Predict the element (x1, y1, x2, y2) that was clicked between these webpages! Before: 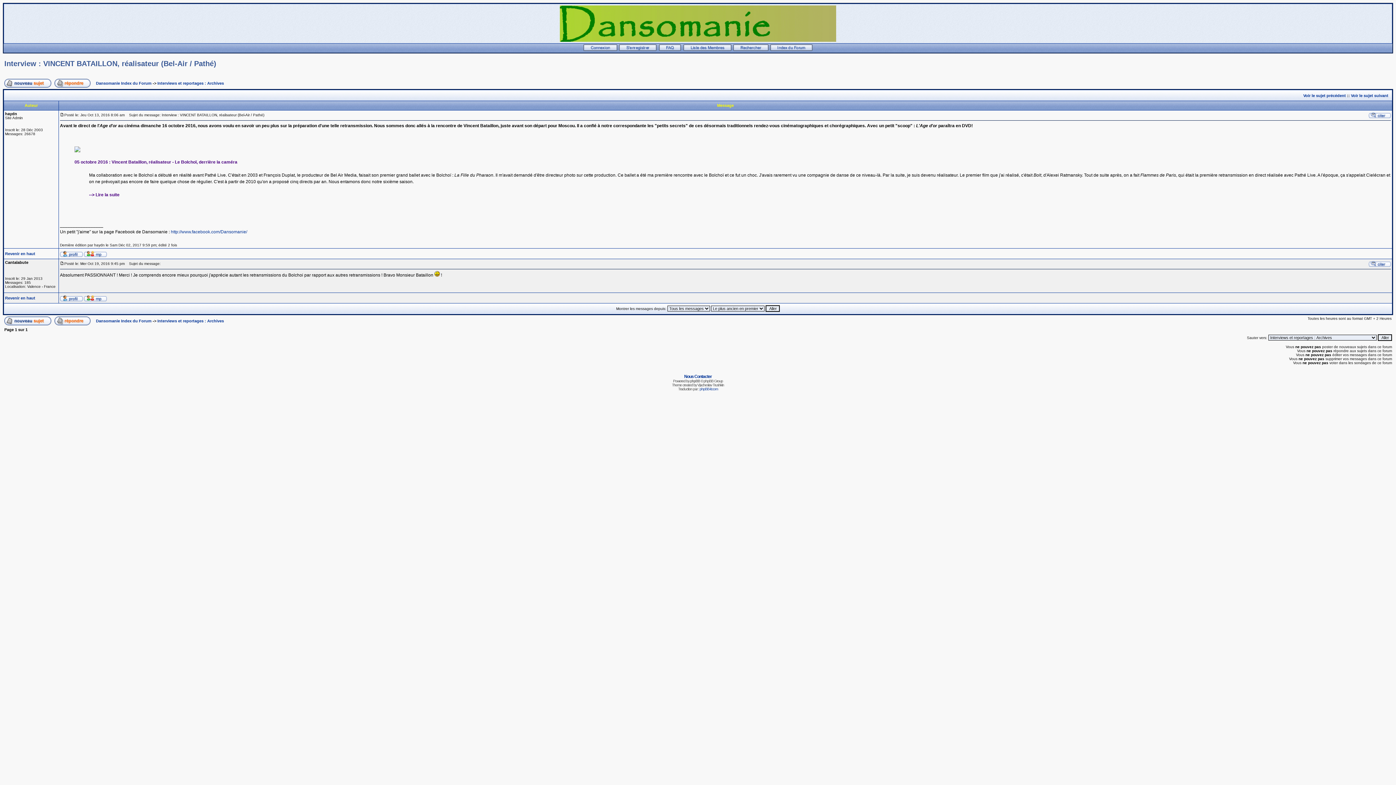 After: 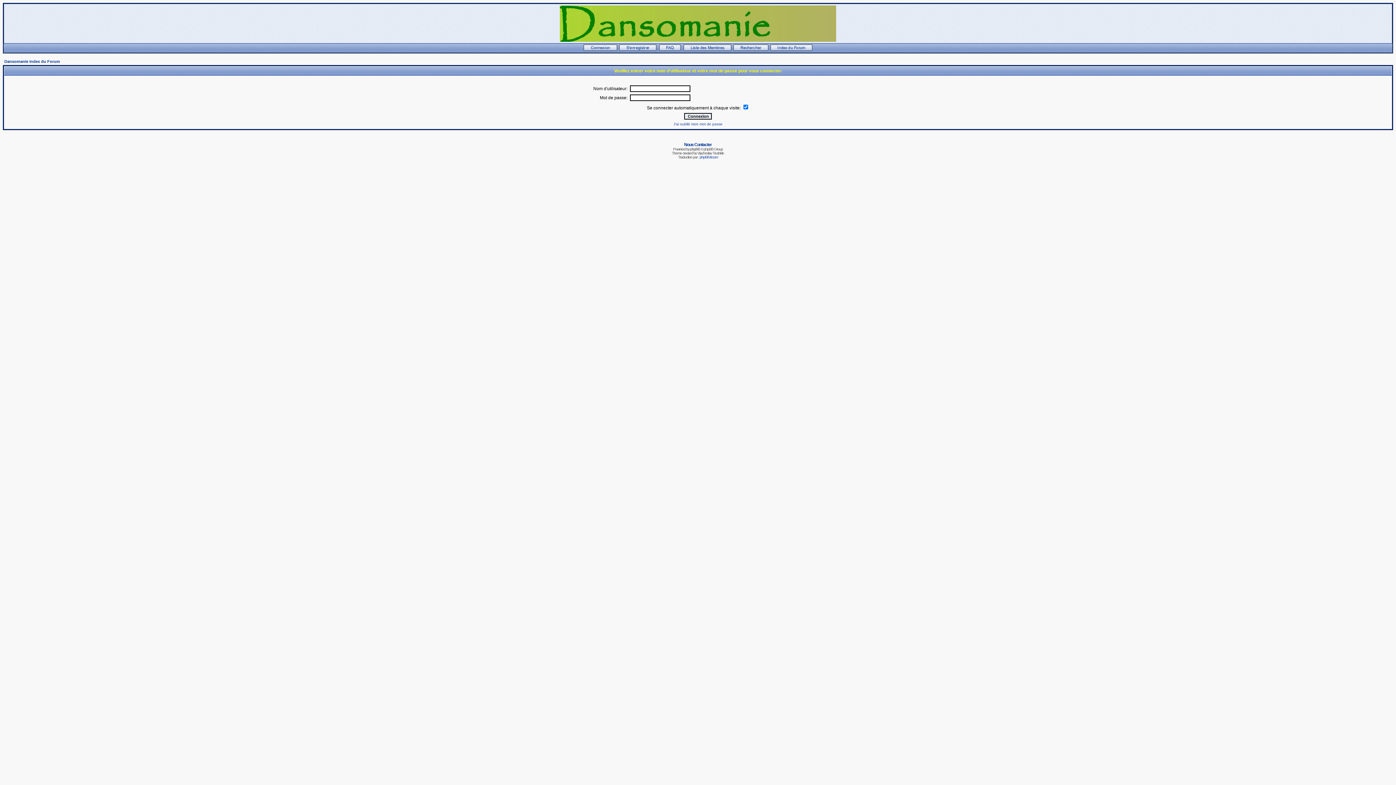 Action: bbox: (1369, 114, 1391, 118)